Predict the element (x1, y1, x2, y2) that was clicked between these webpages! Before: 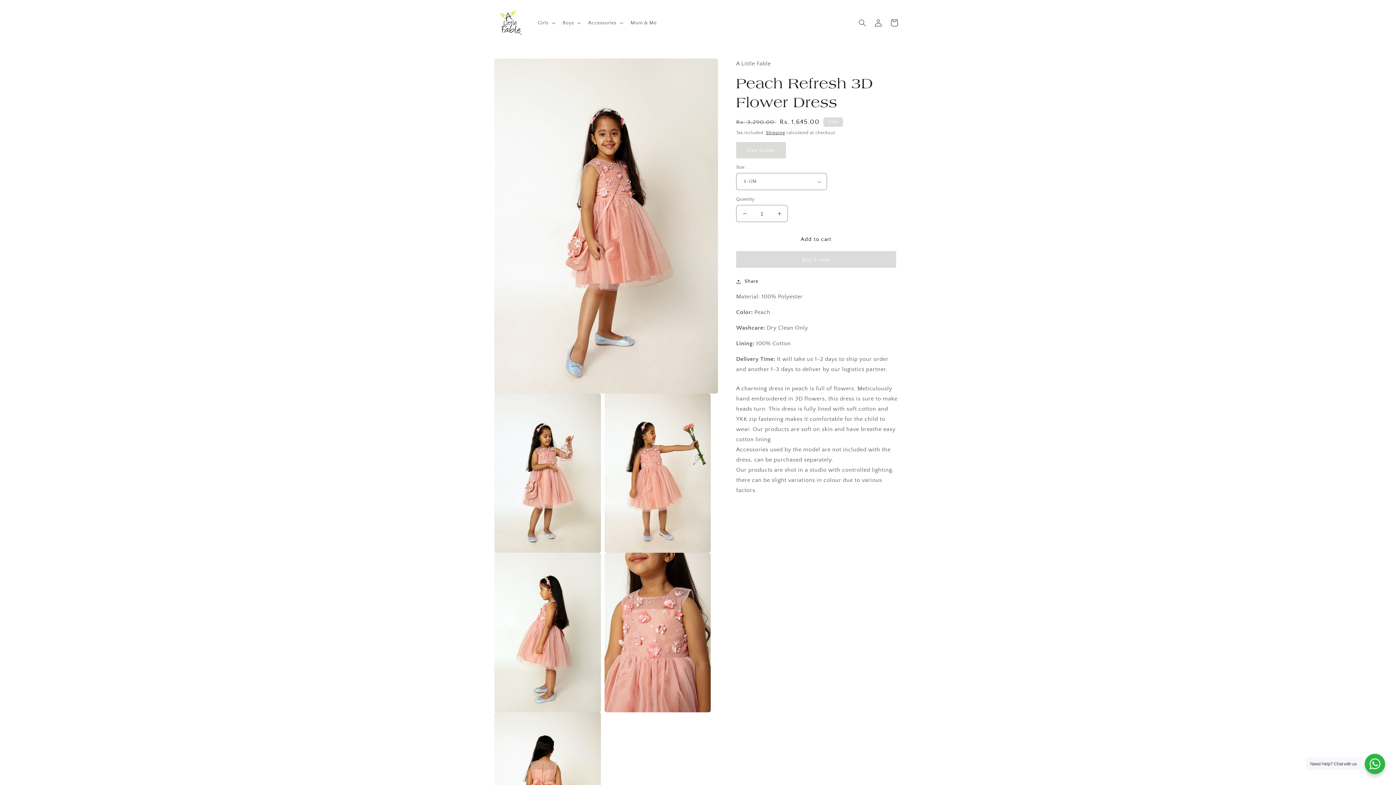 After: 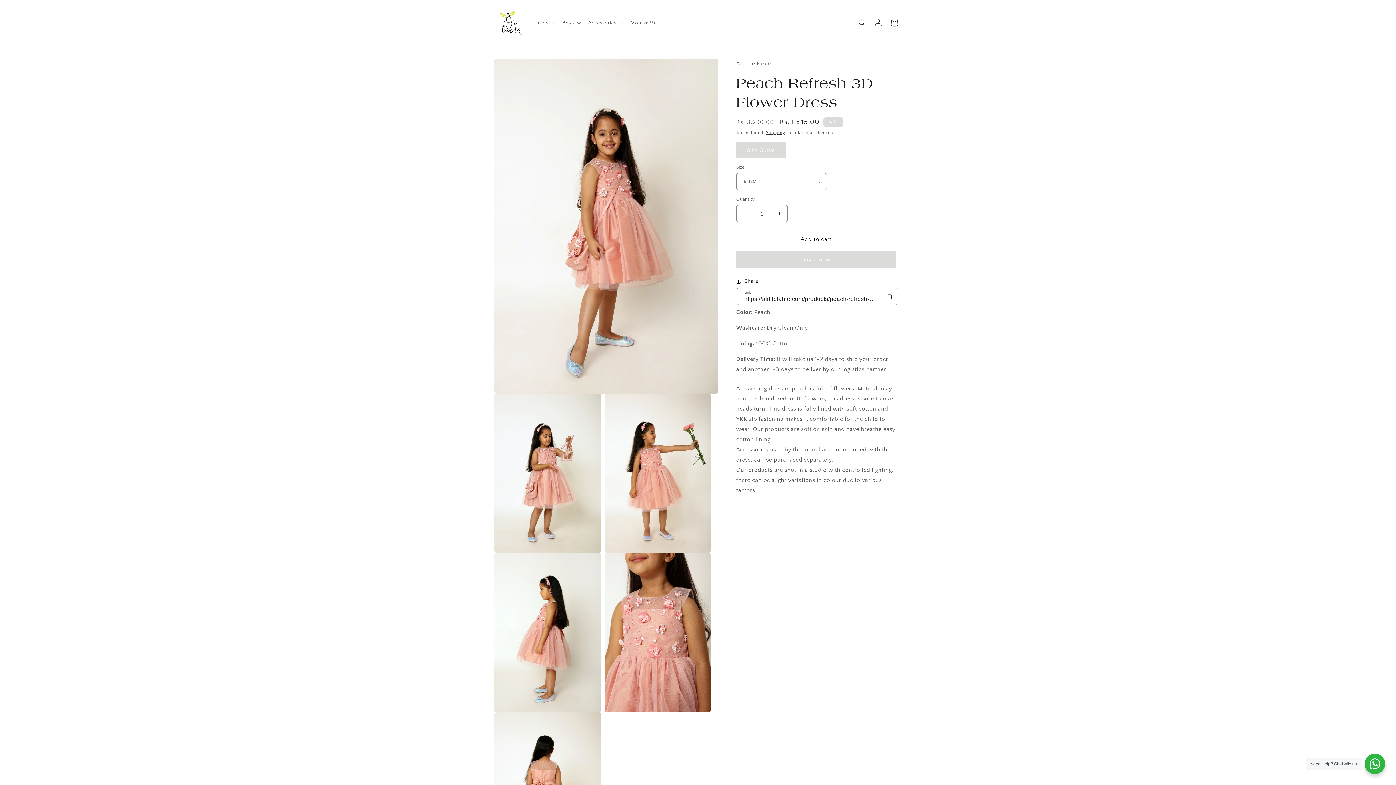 Action: bbox: (736, 277, 758, 286) label: Share